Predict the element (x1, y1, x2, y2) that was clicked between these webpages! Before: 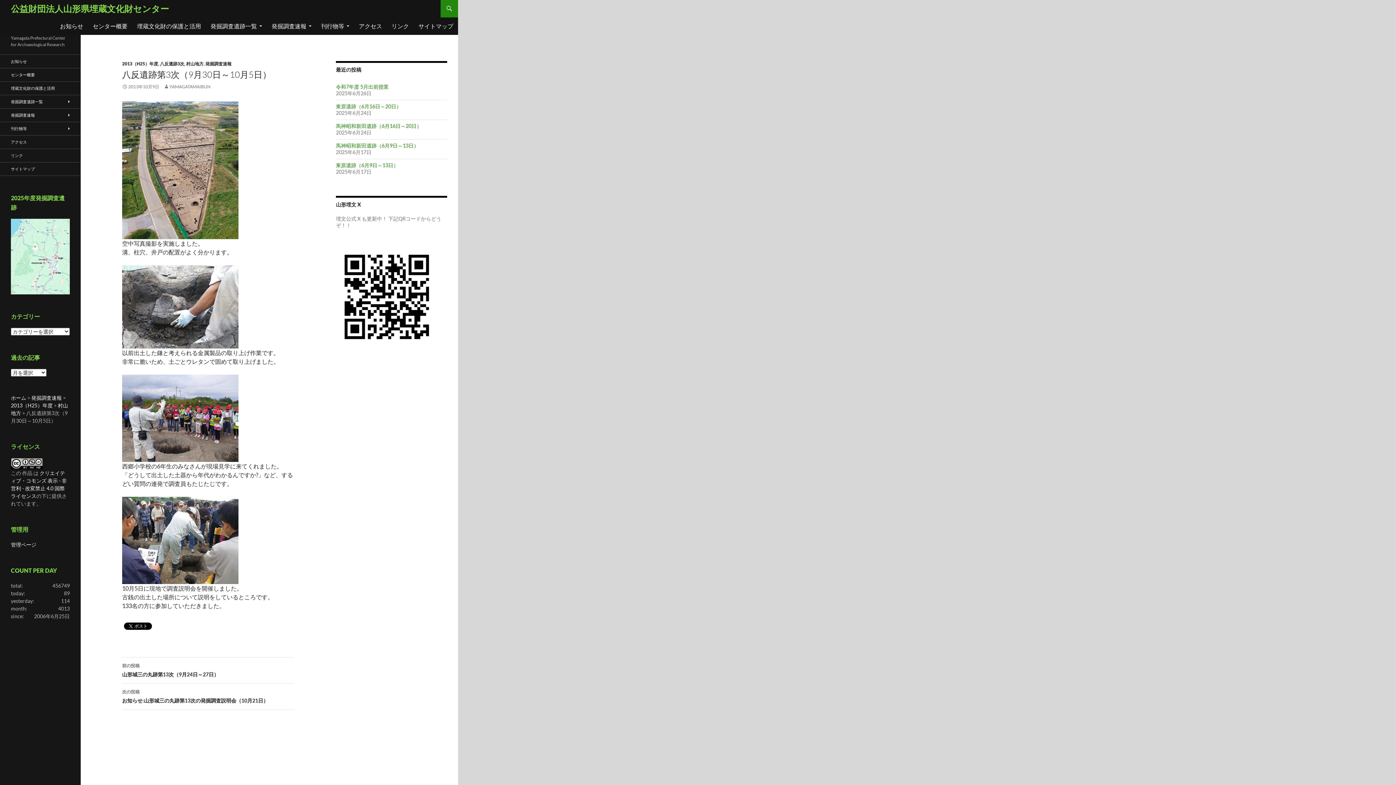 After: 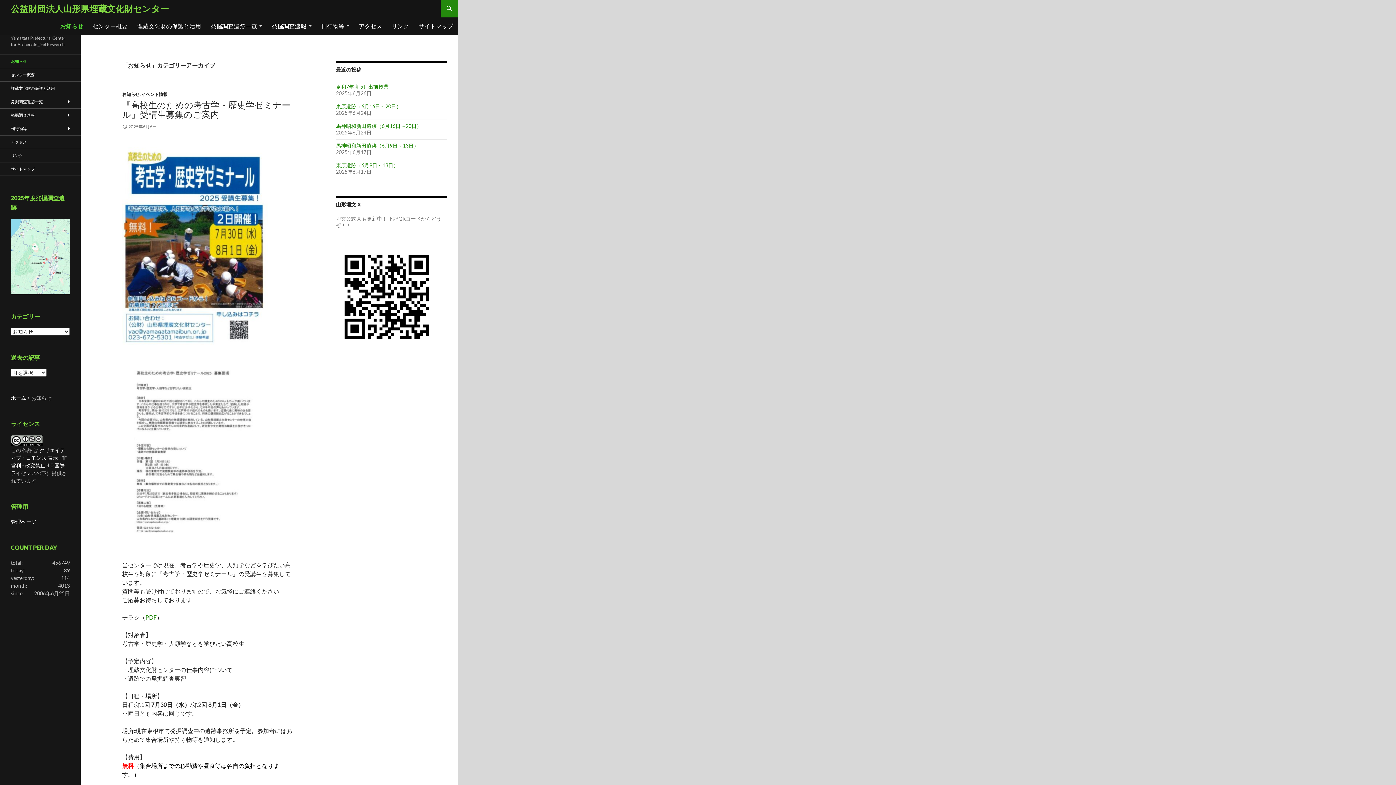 Action: bbox: (0, 54, 80, 68) label: お知らせ